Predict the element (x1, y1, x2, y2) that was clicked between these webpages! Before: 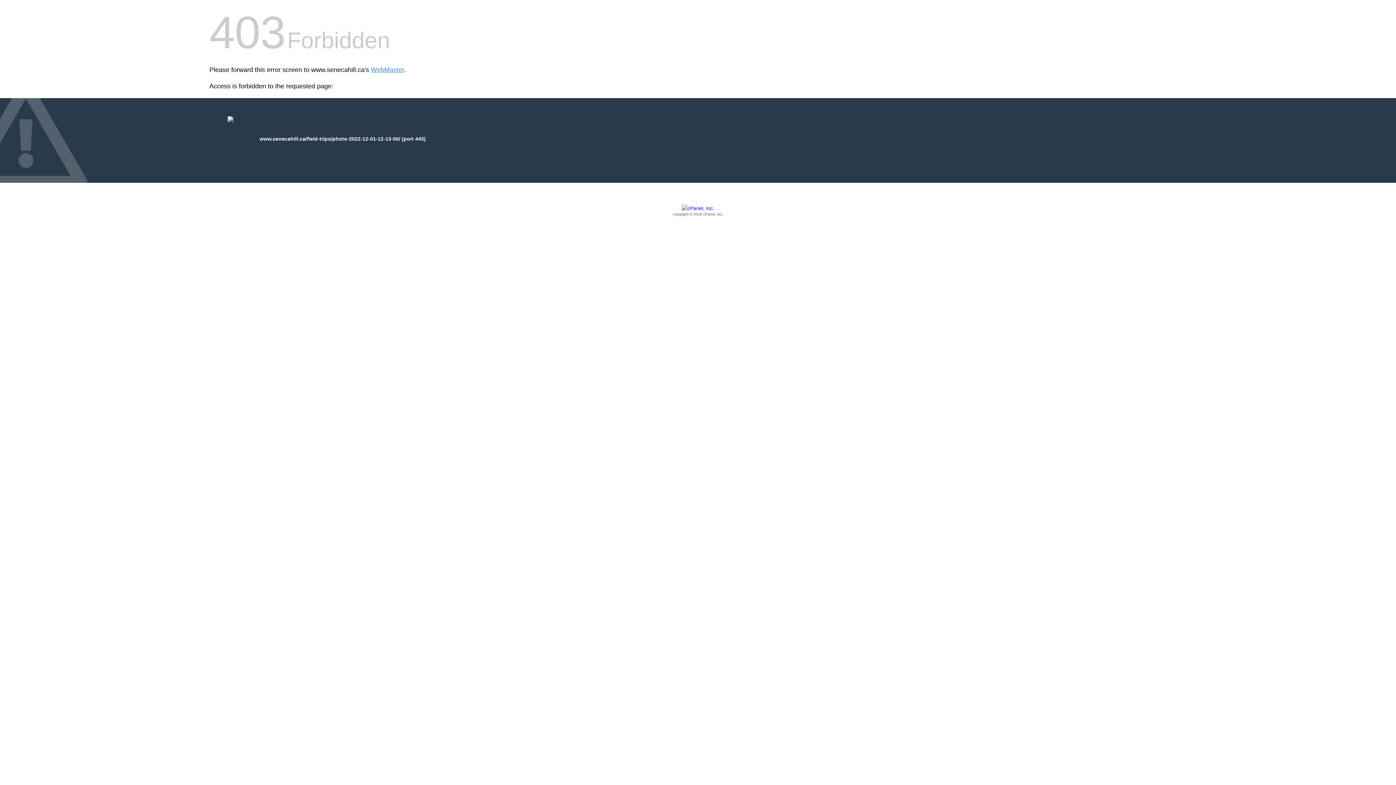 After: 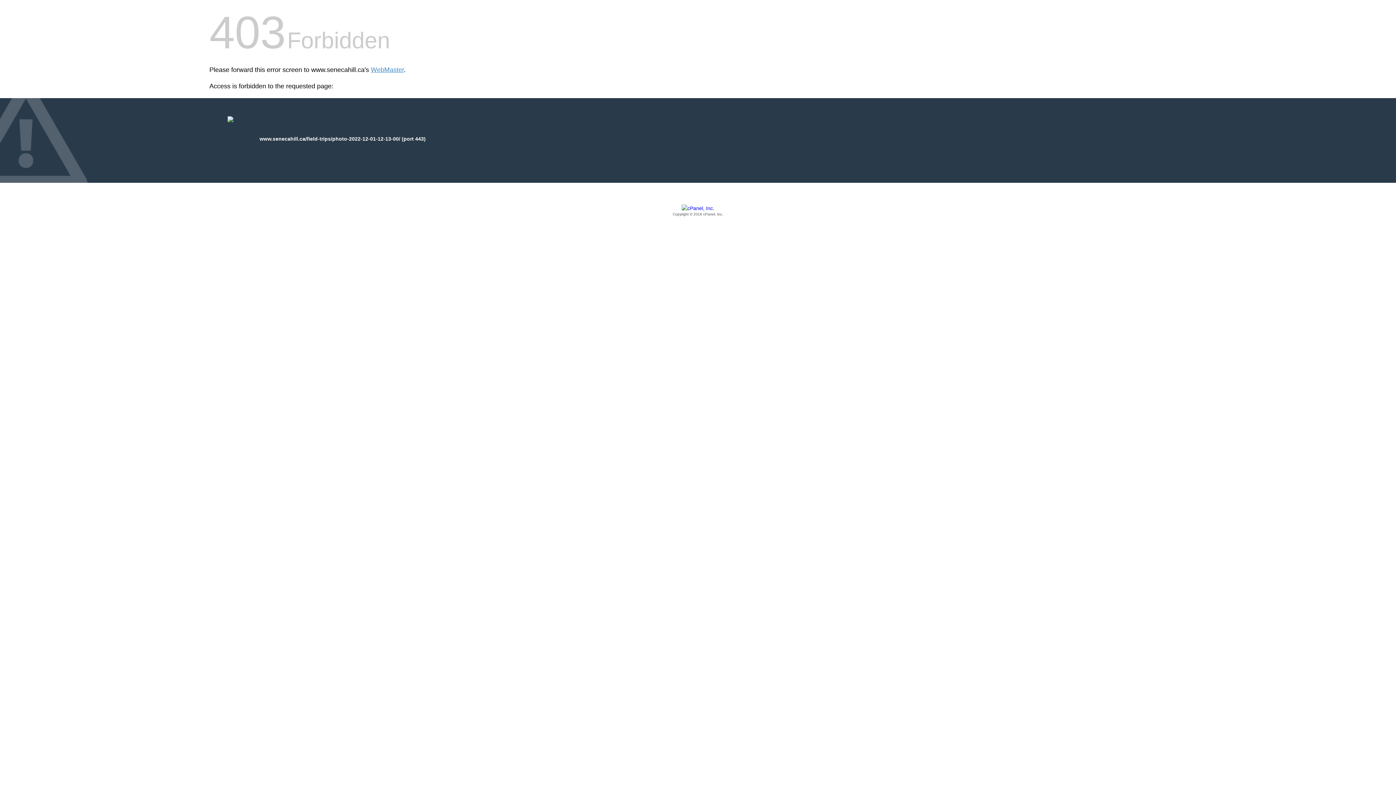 Action: label: Copyright © 2016 cPanel, Inc. bbox: (209, 205, 1186, 217)